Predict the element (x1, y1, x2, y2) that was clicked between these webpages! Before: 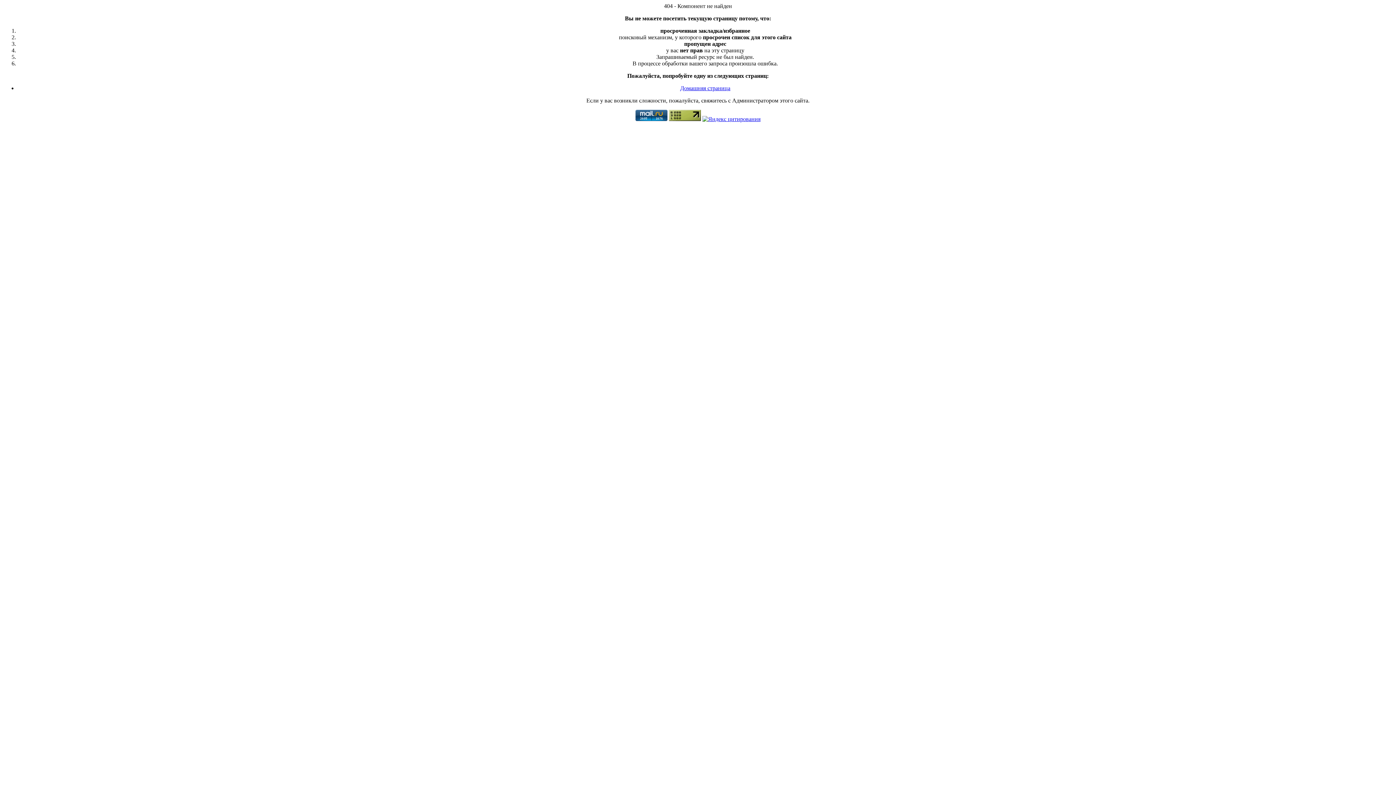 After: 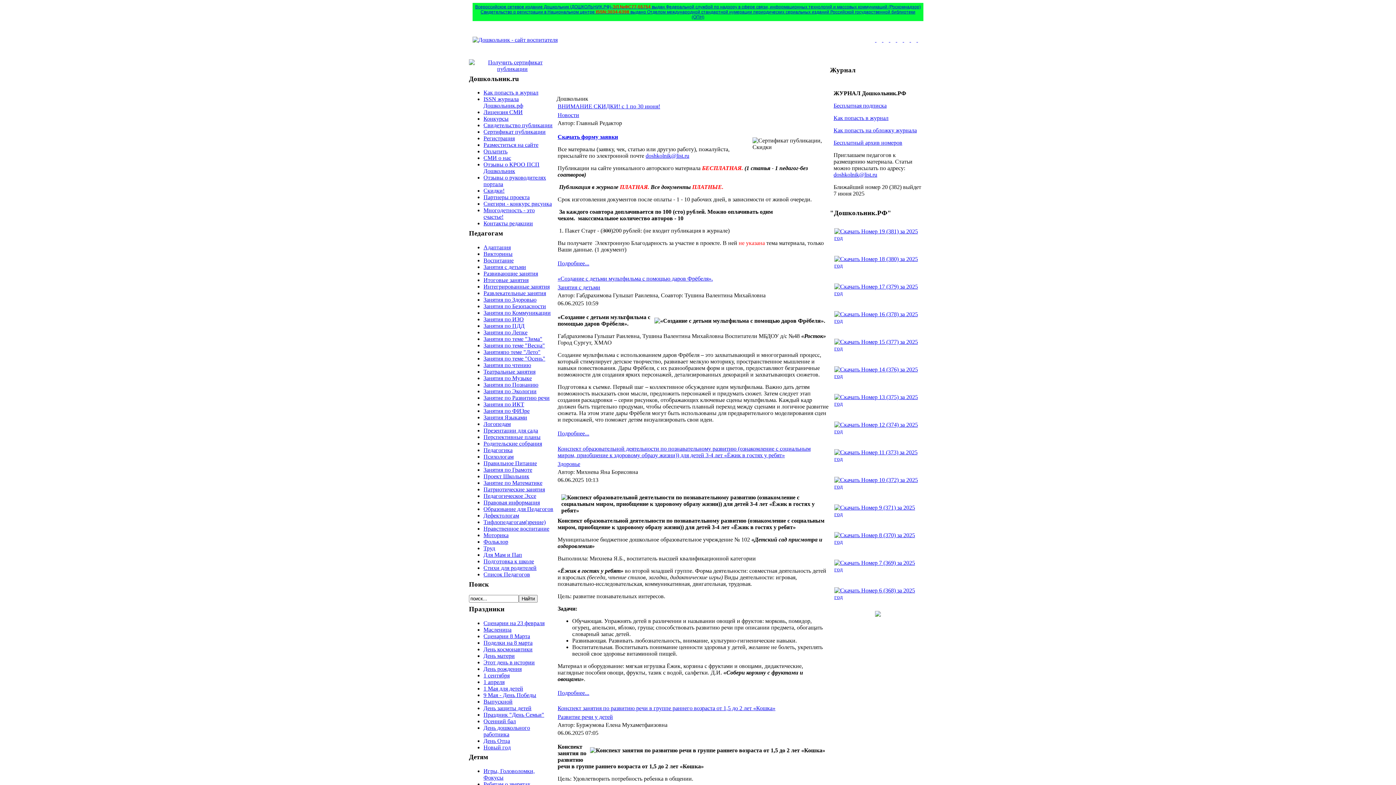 Action: bbox: (680, 85, 730, 91) label: Домашняя страница